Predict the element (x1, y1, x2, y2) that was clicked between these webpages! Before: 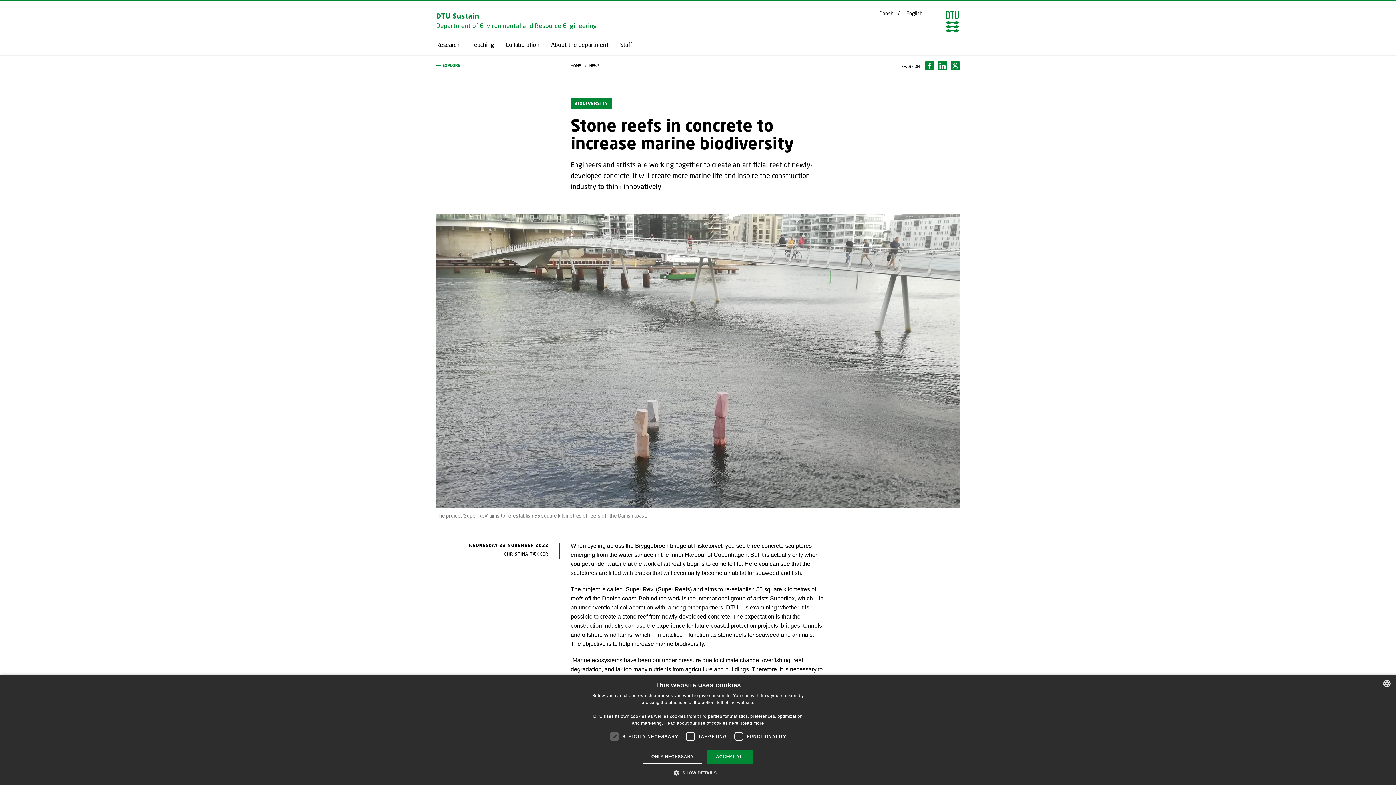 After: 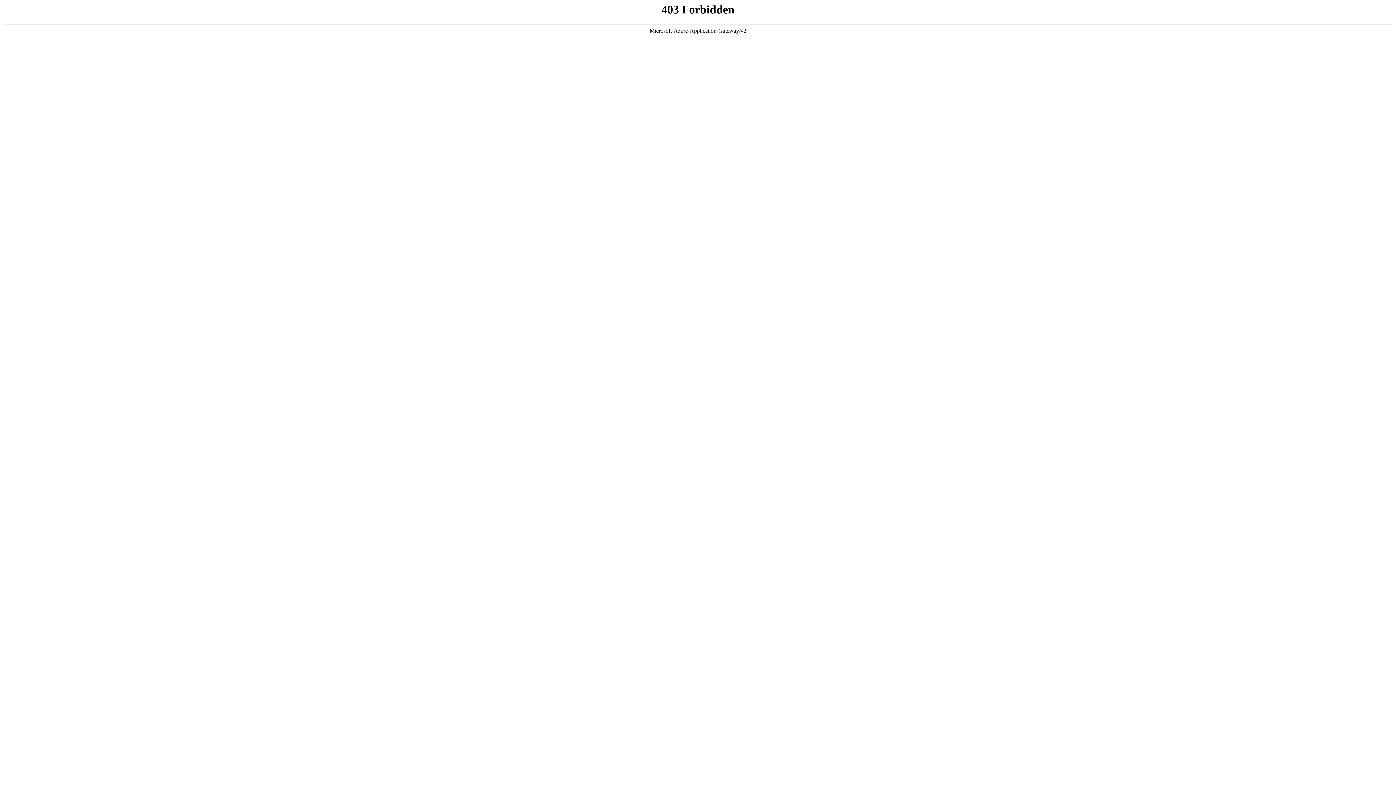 Action: label: HOME  bbox: (570, 63, 586, 68)